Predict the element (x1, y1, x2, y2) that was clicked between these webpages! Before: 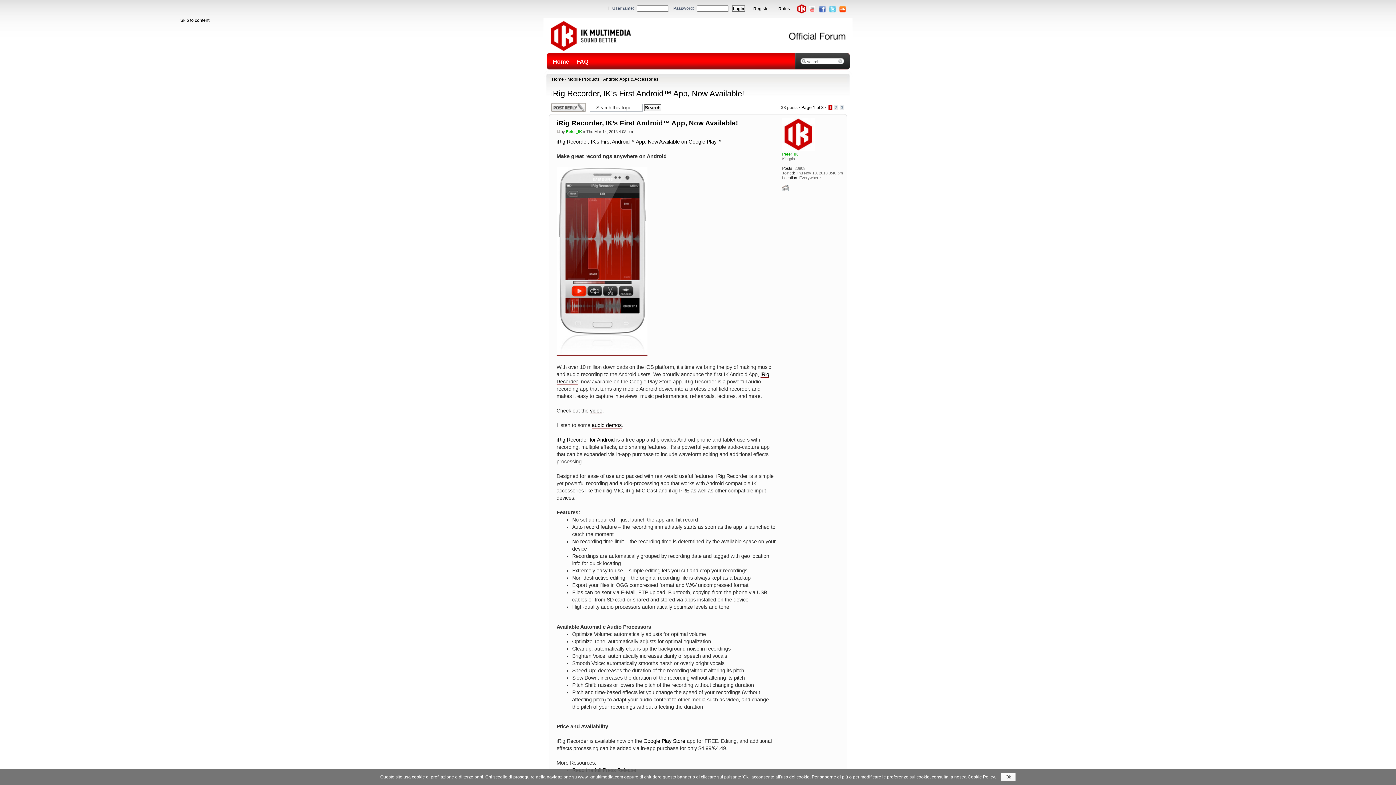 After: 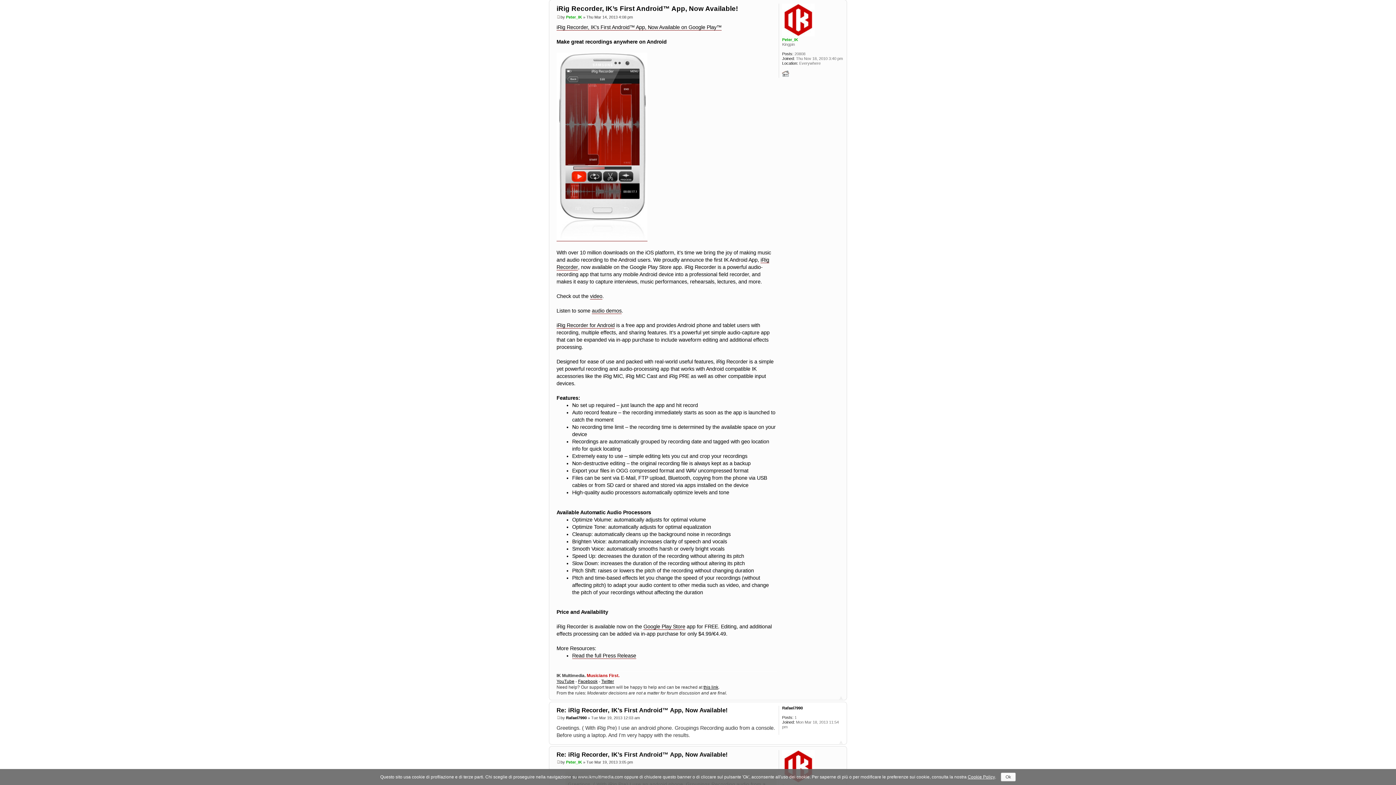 Action: bbox: (556, 129, 560, 133)